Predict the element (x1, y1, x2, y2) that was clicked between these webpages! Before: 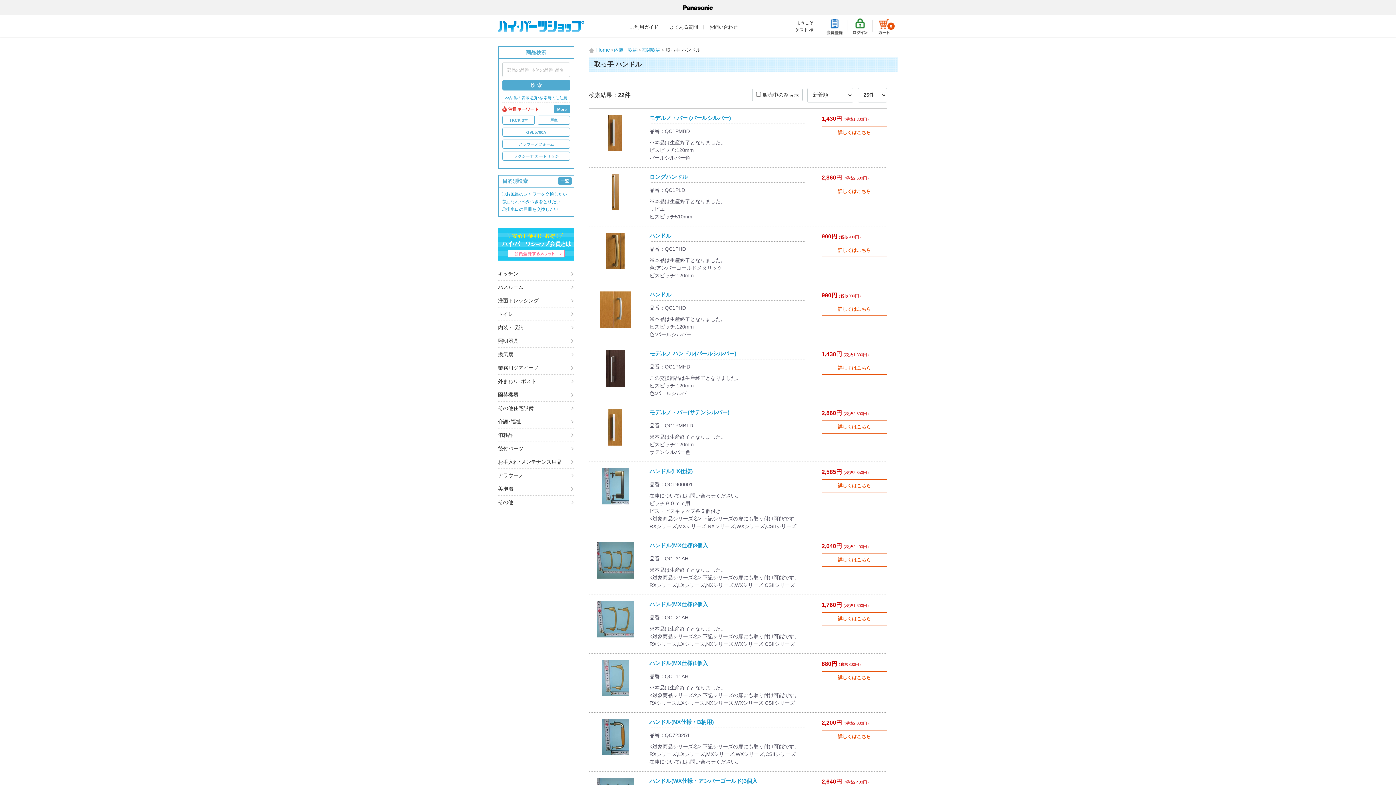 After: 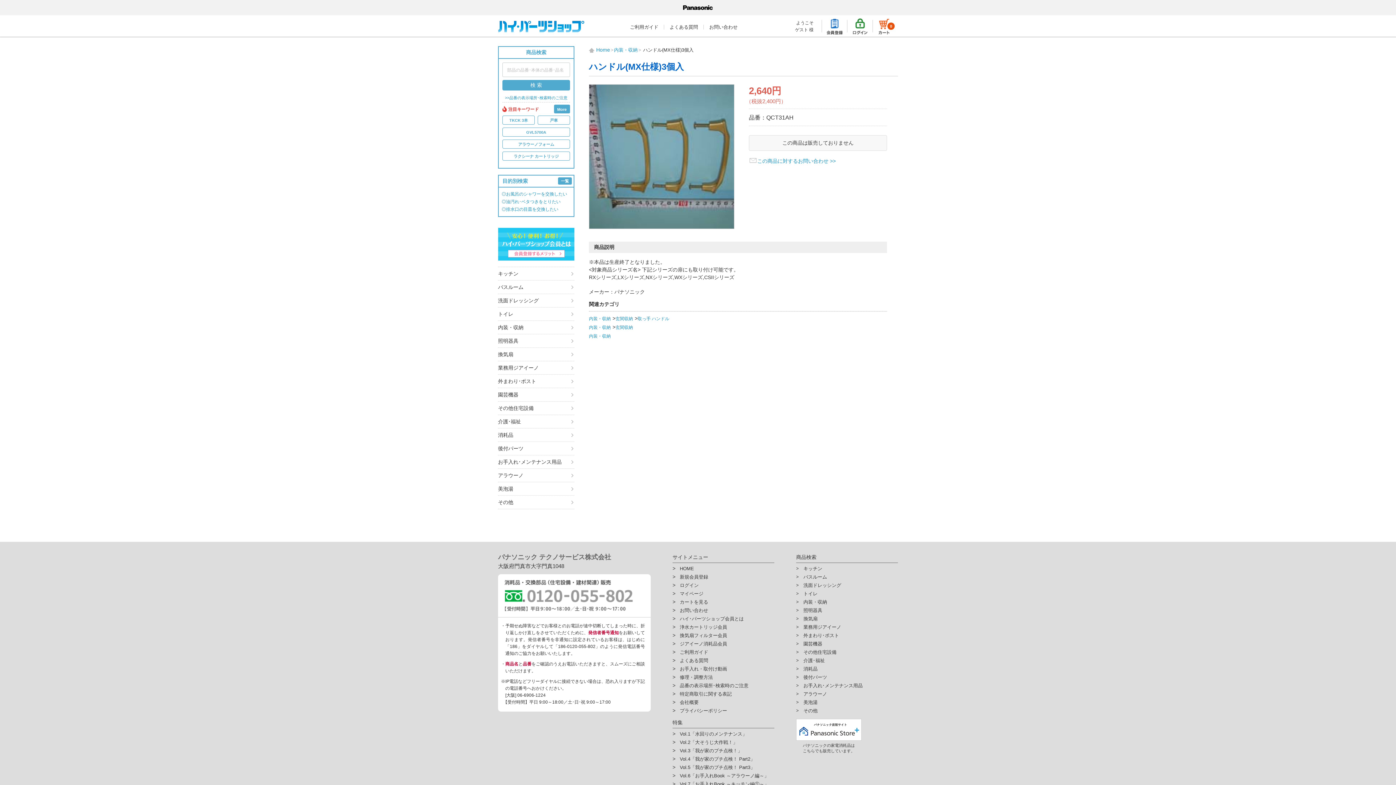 Action: bbox: (821, 553, 887, 566) label: 詳しくはこちら